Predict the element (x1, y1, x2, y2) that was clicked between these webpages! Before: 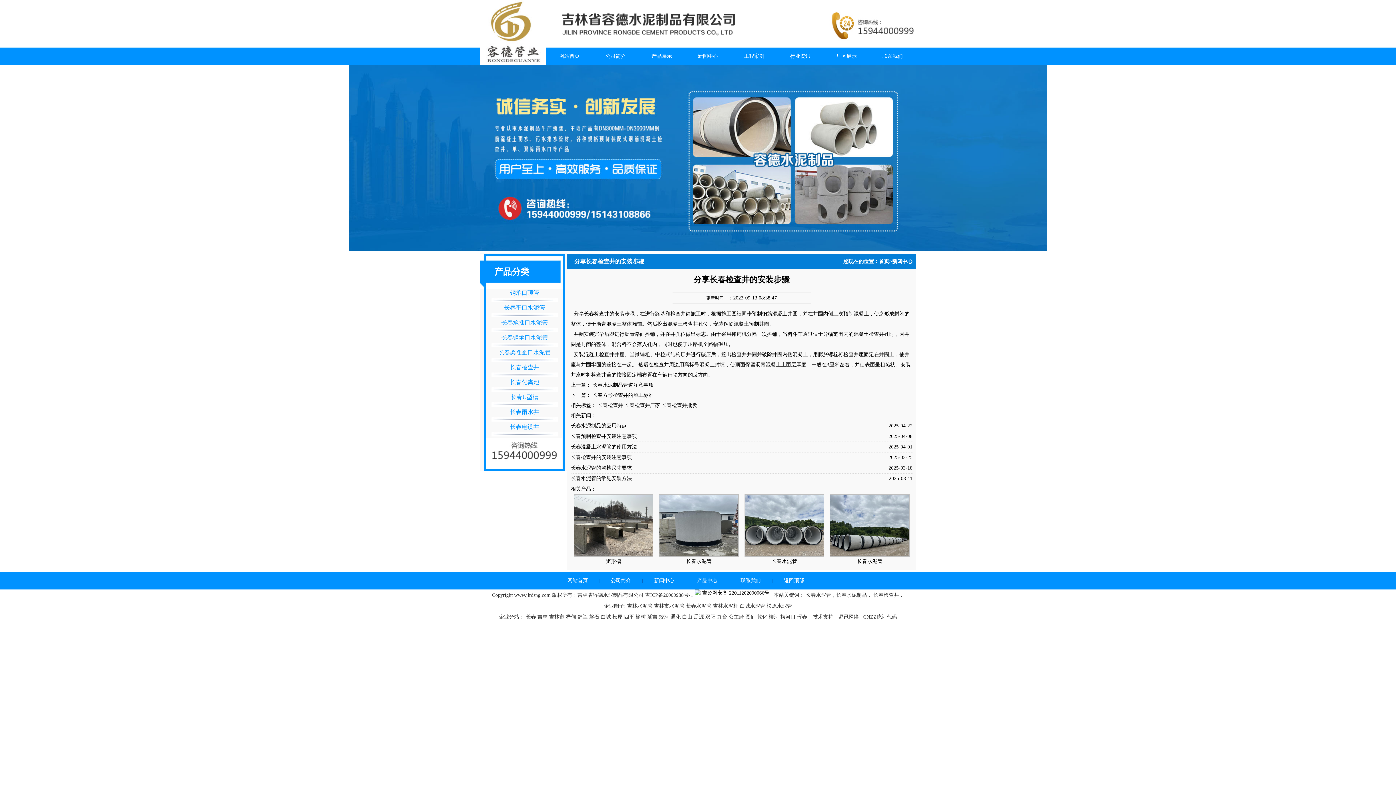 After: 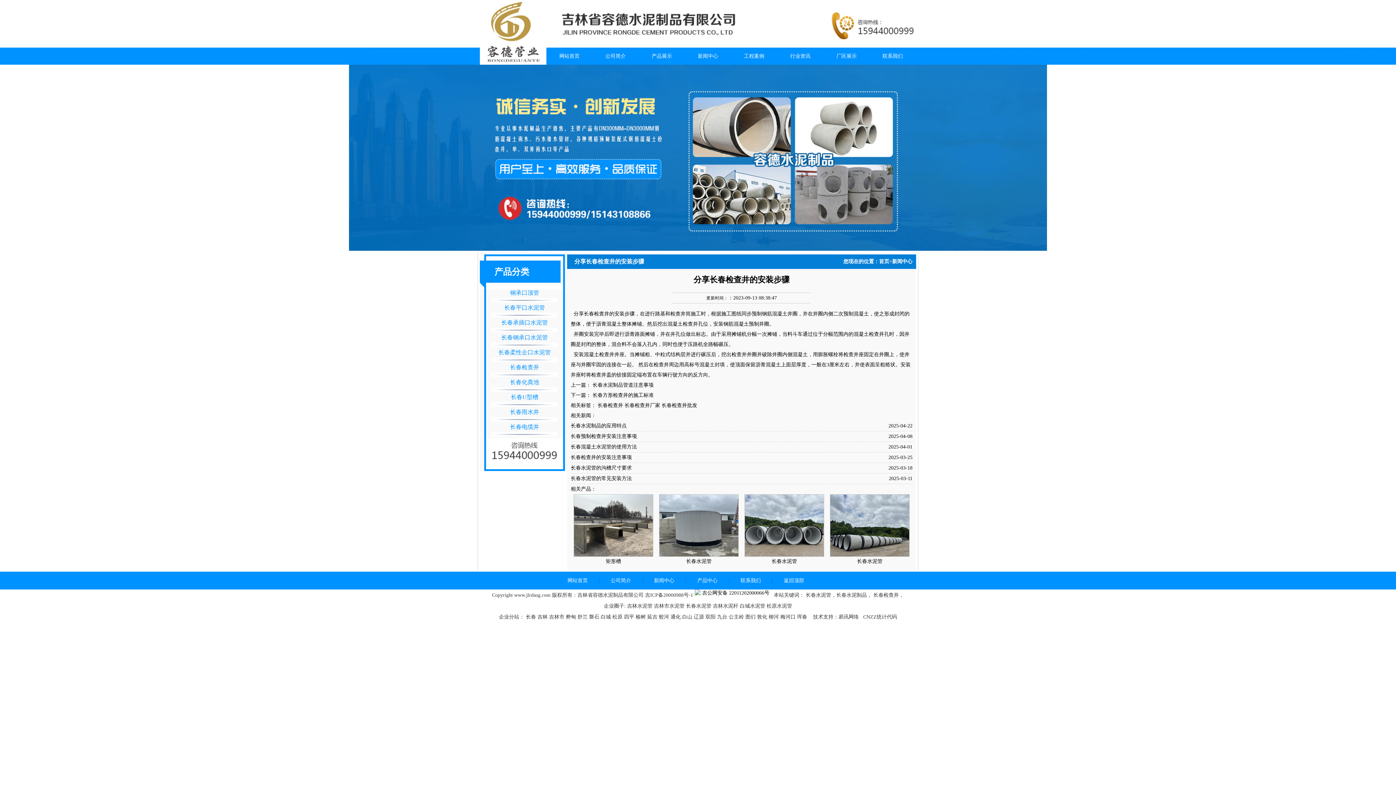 Action: label: 延吉  bbox: (647, 614, 659, 620)